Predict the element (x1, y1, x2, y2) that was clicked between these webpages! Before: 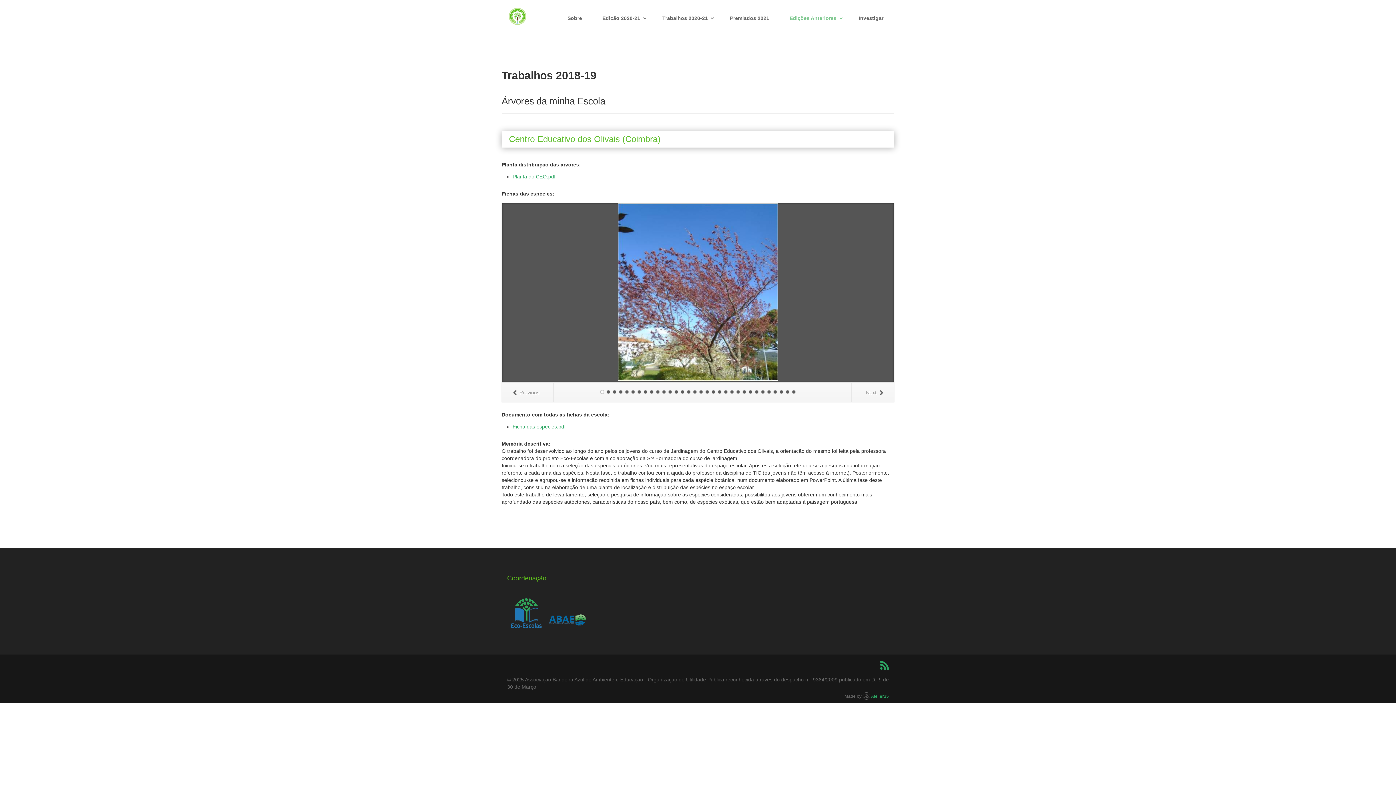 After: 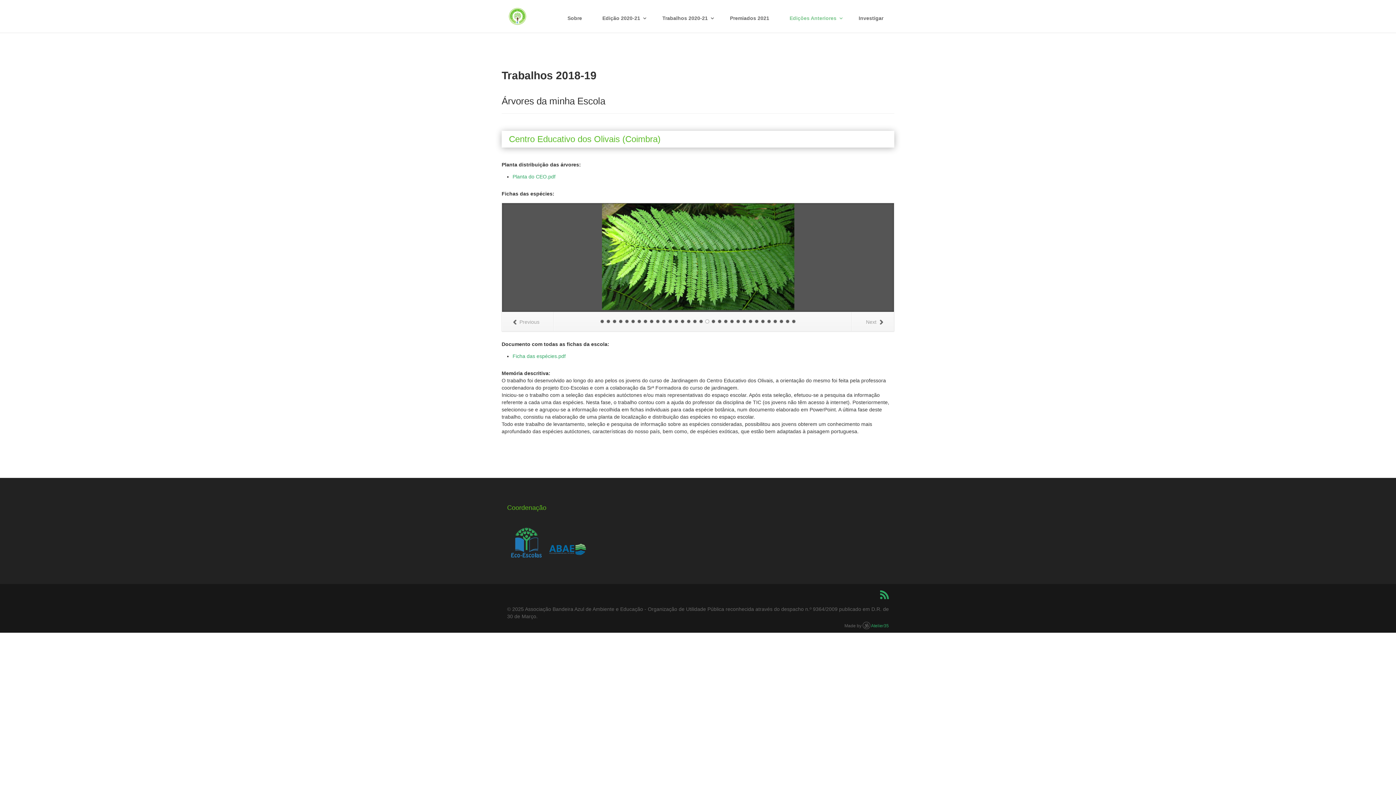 Action: bbox: (705, 390, 709, 394)